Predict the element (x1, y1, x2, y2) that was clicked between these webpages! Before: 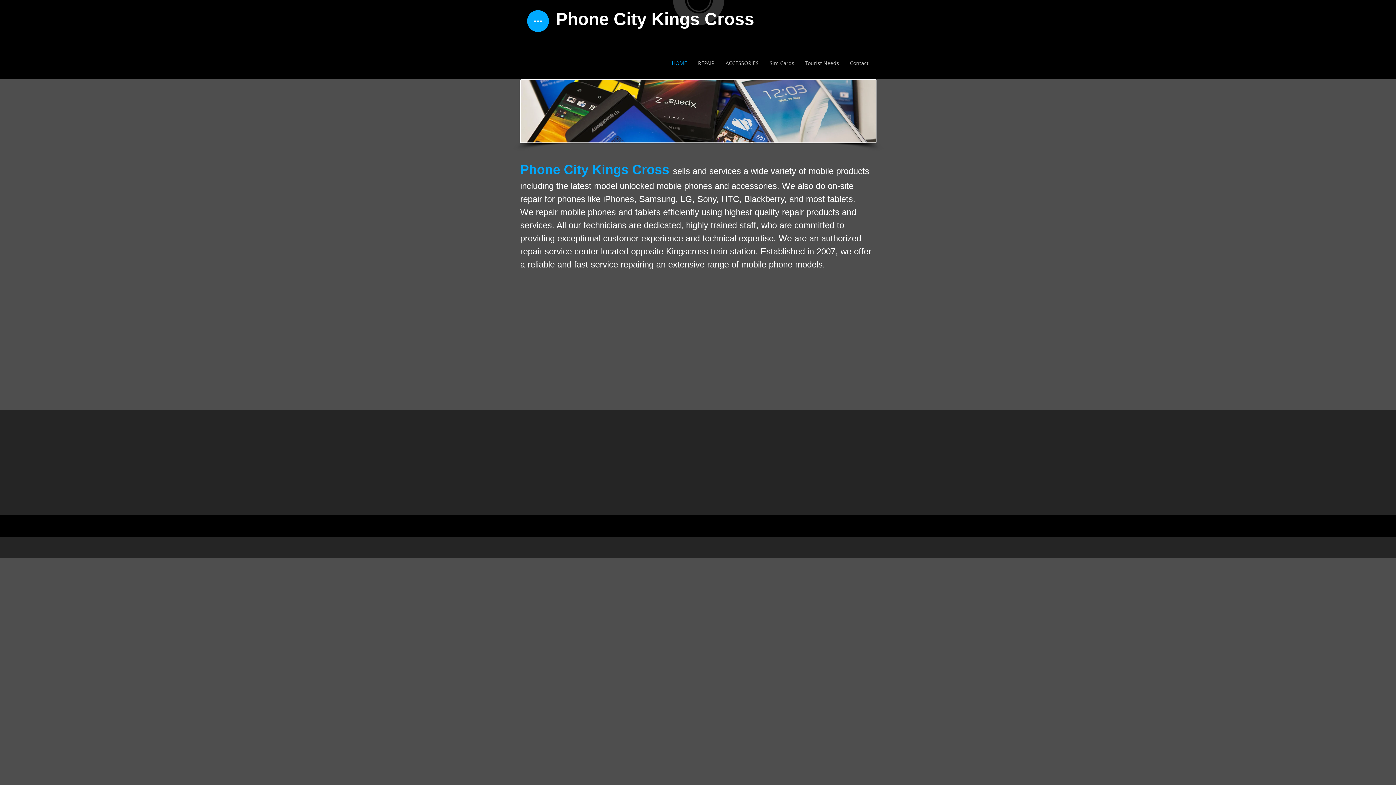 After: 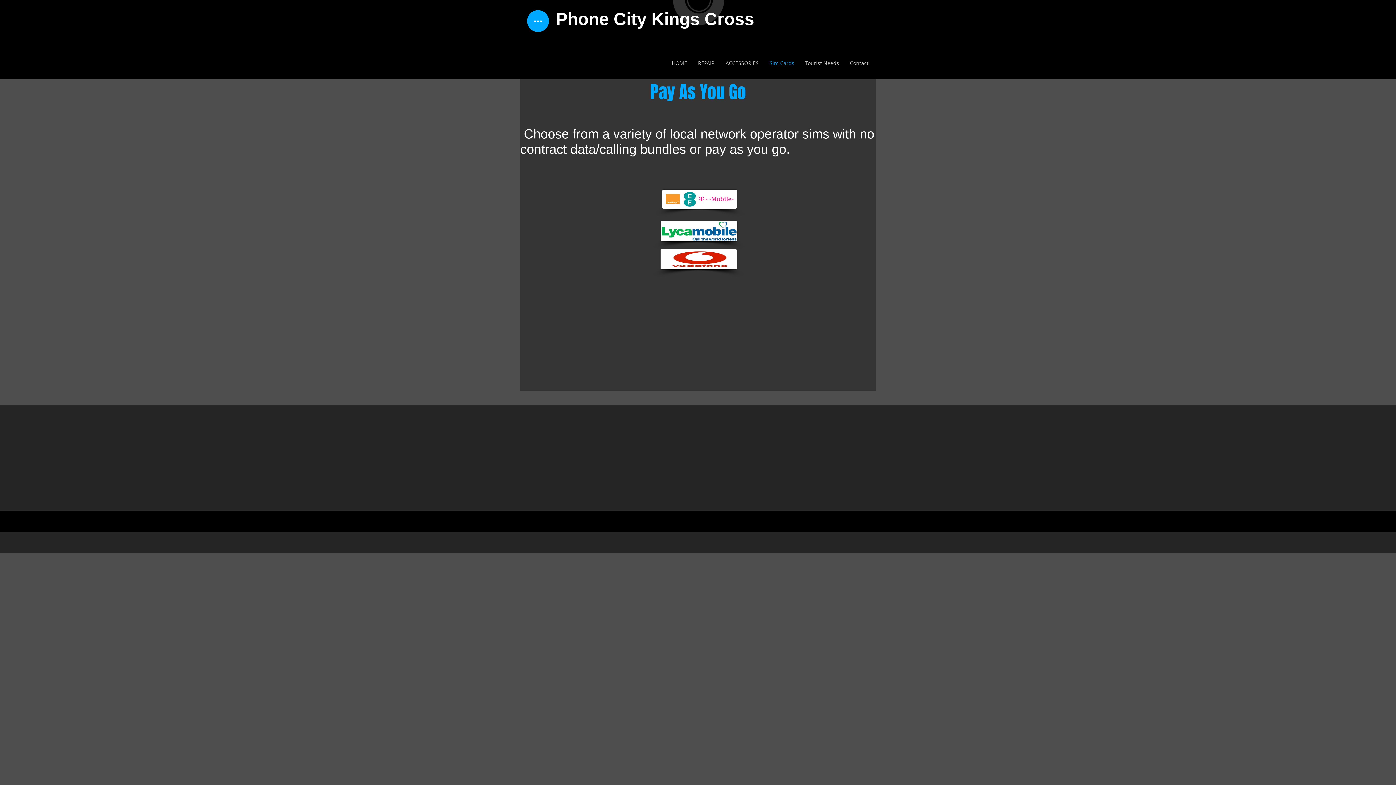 Action: label: Sim Cards bbox: (764, 56, 800, 69)